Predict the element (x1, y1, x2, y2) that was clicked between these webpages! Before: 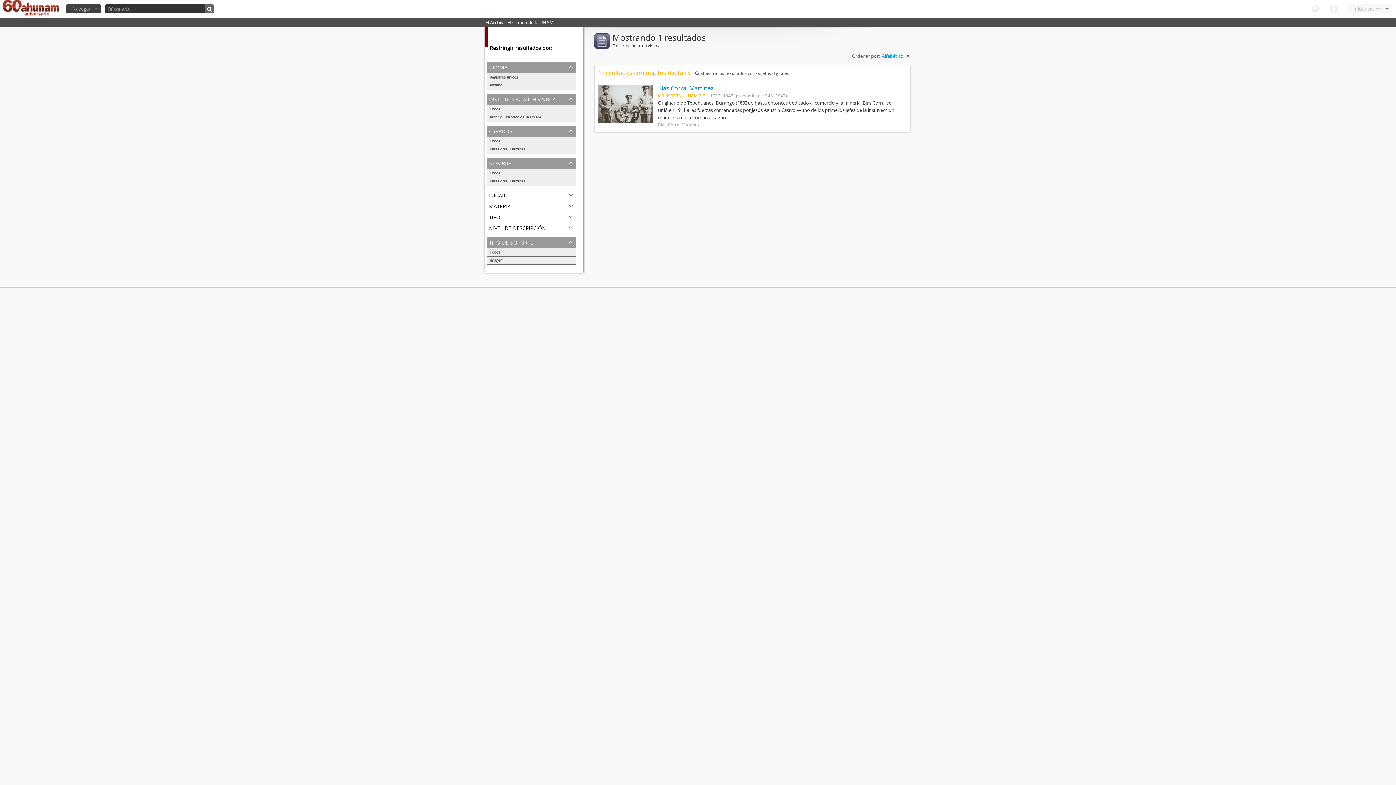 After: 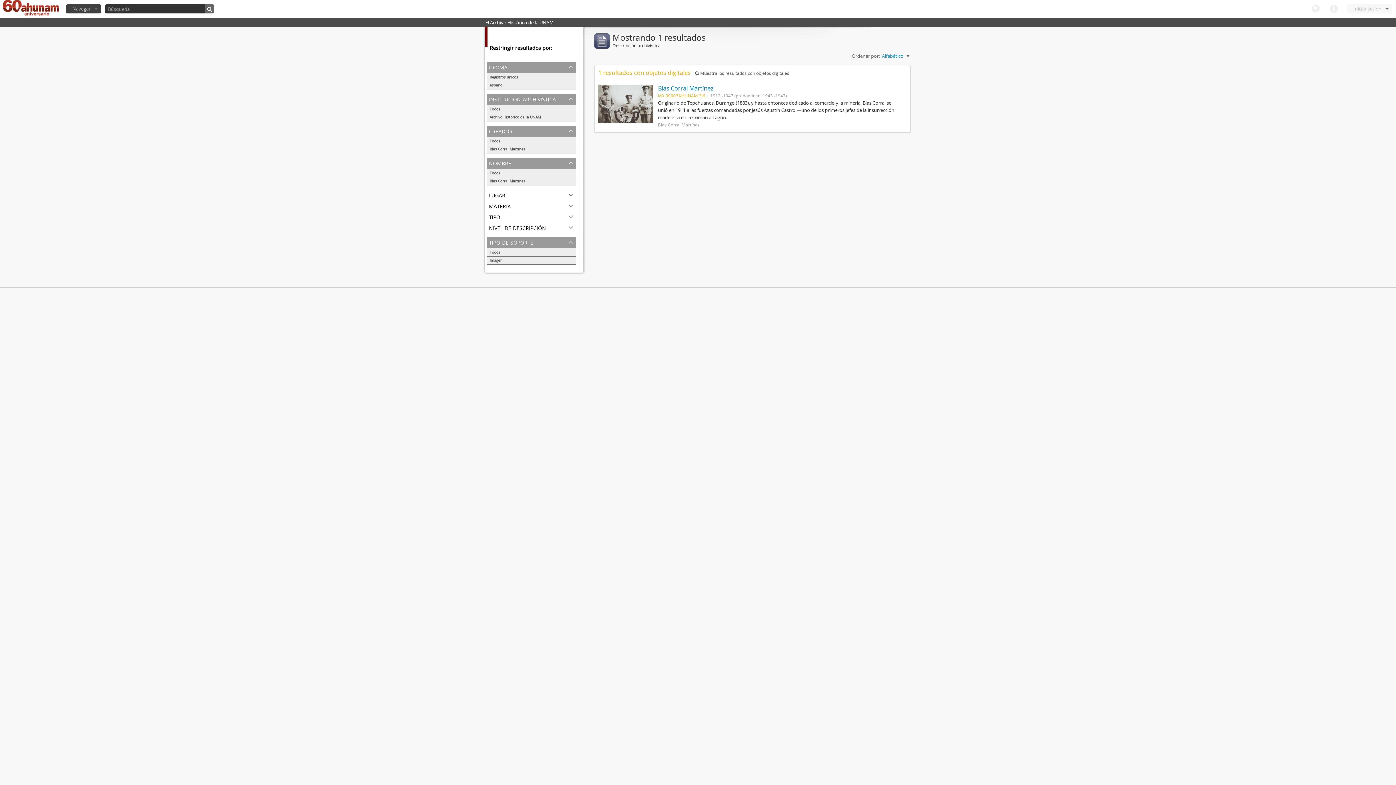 Action: bbox: (486, 73, 576, 81) label: Registros únicos